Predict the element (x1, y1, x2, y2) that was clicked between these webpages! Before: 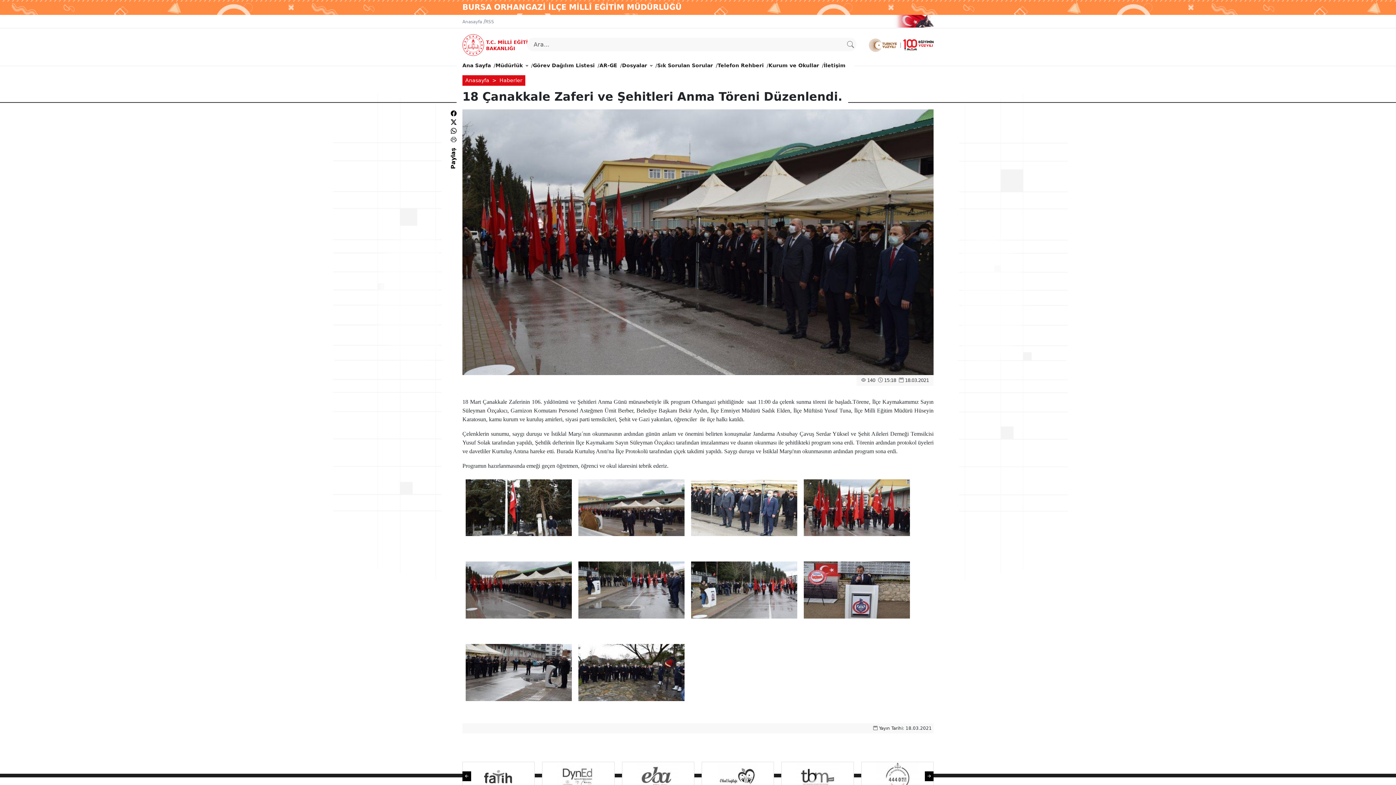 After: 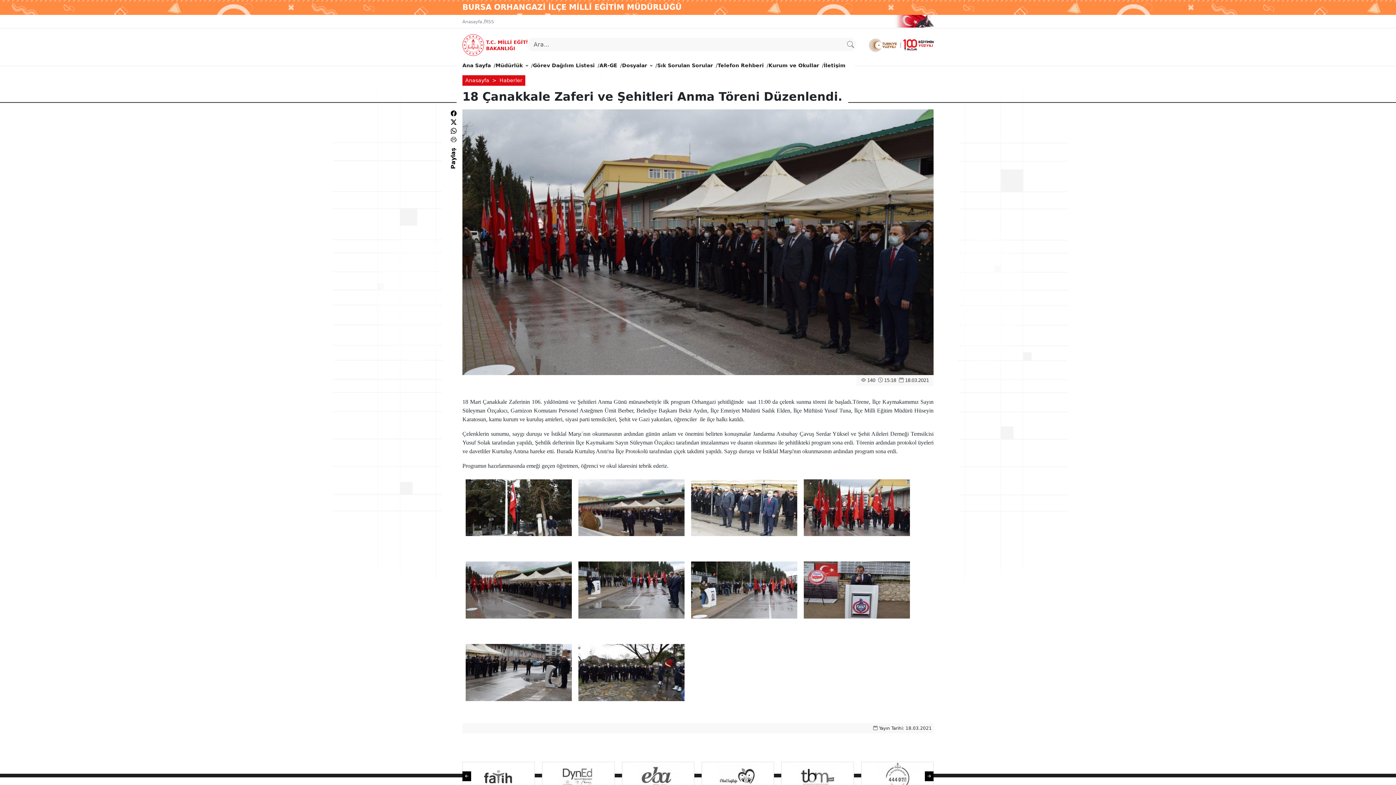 Action: label: AR-GE bbox: (599, 58, 617, 72)